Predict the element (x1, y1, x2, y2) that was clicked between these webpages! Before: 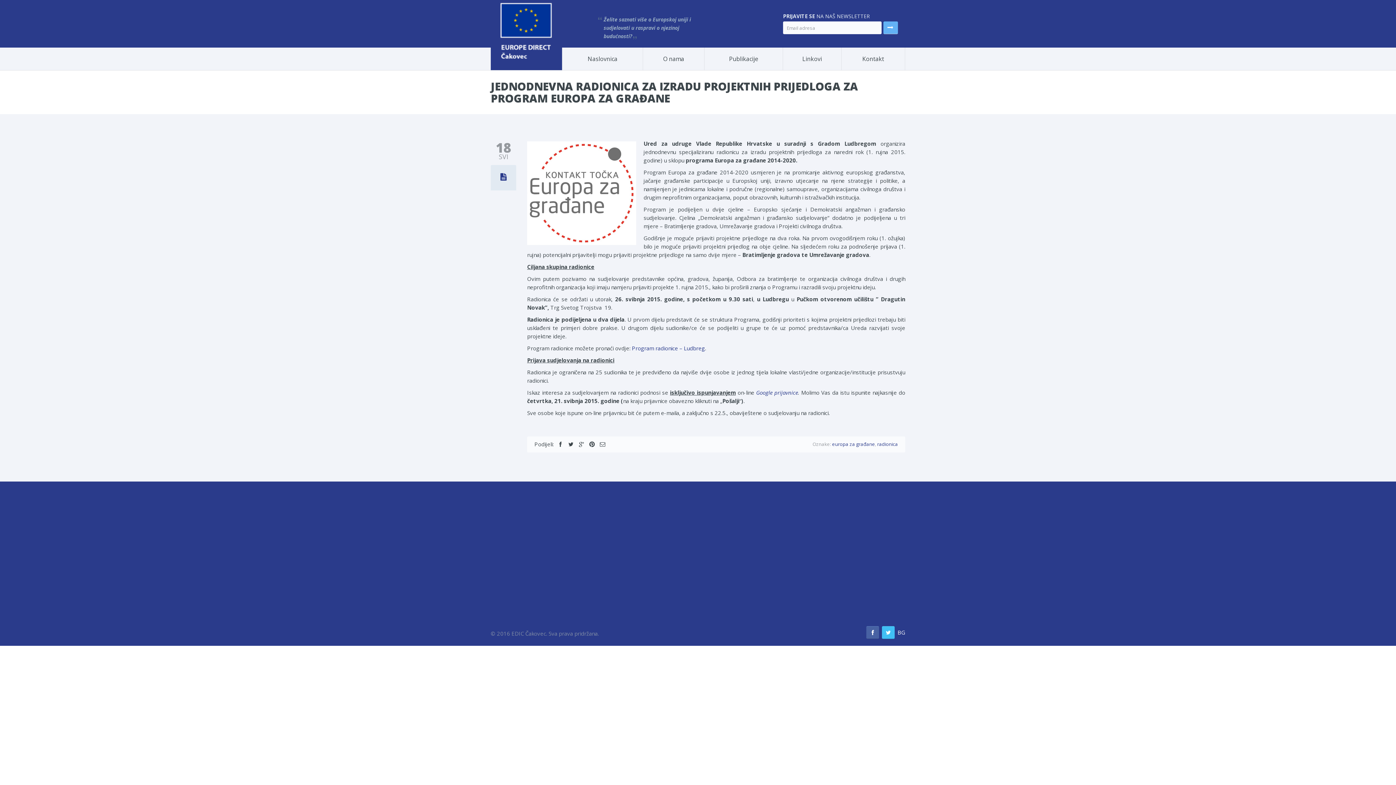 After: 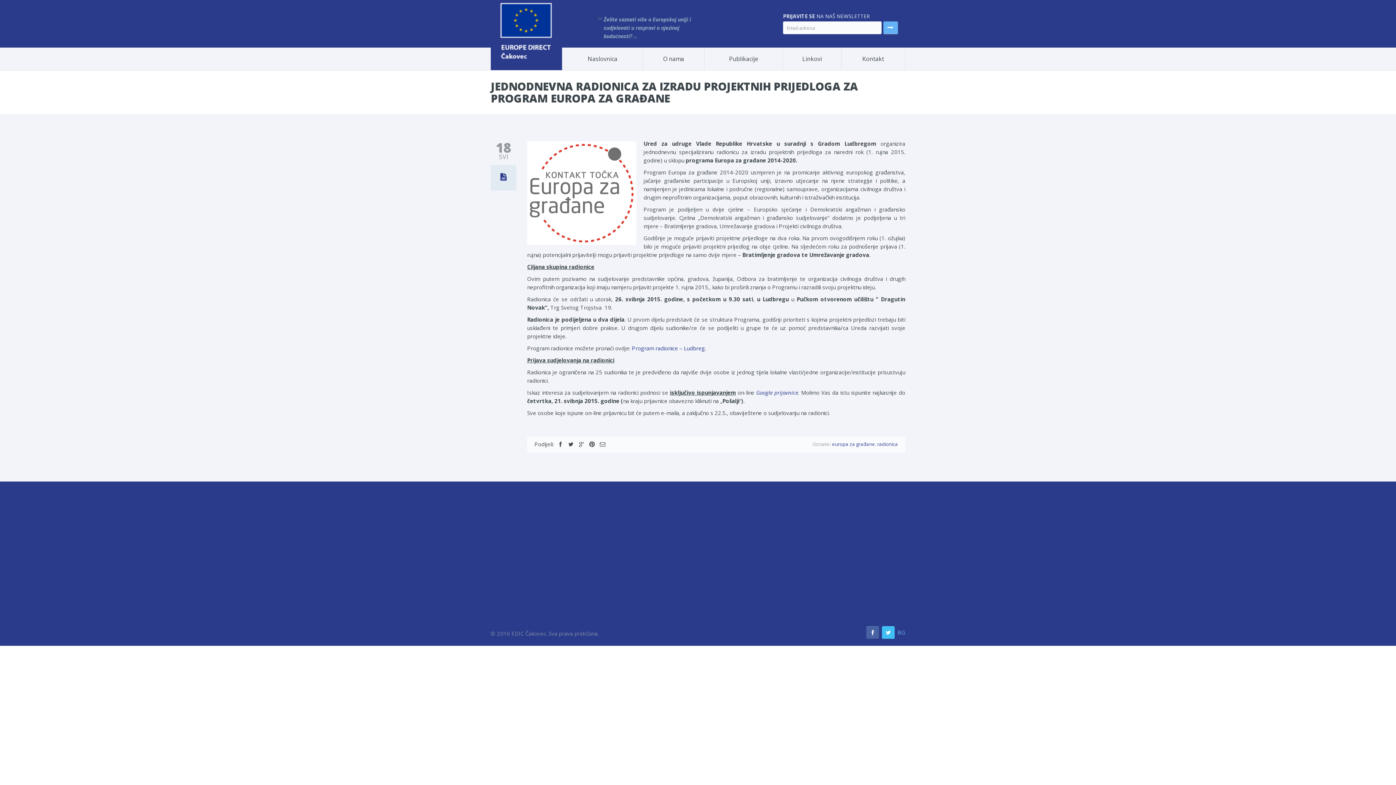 Action: bbox: (897, 629, 905, 636) label: BG